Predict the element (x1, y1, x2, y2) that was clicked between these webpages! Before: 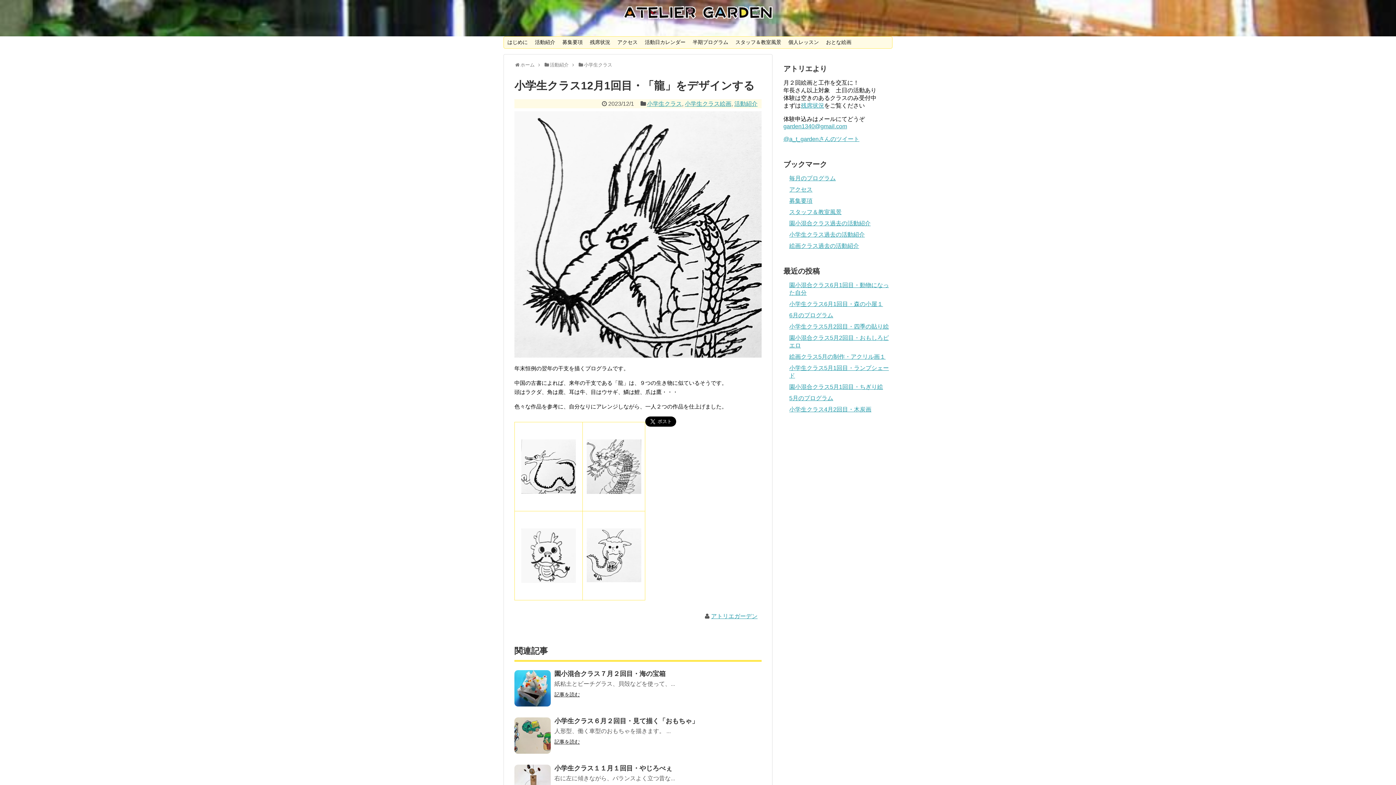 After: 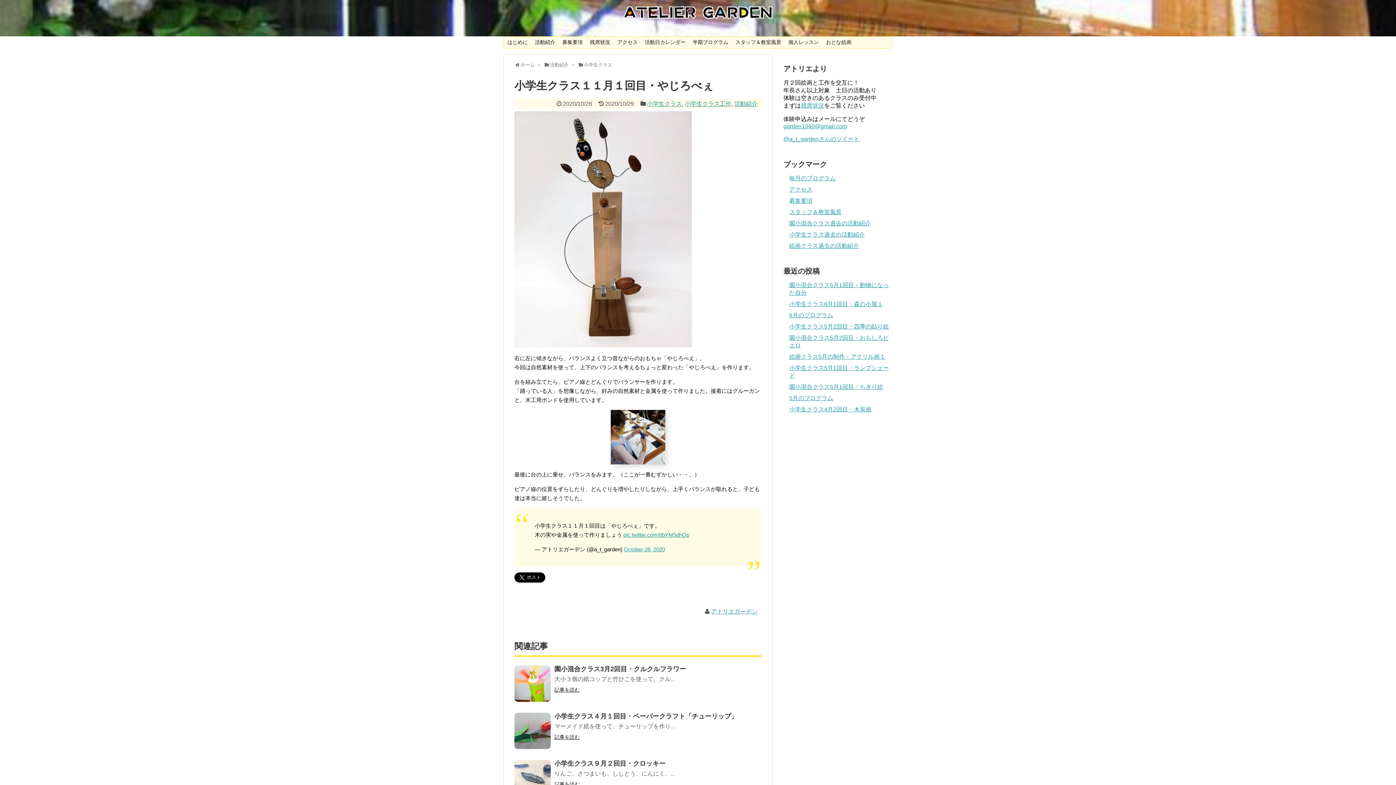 Action: bbox: (514, 764, 550, 801)